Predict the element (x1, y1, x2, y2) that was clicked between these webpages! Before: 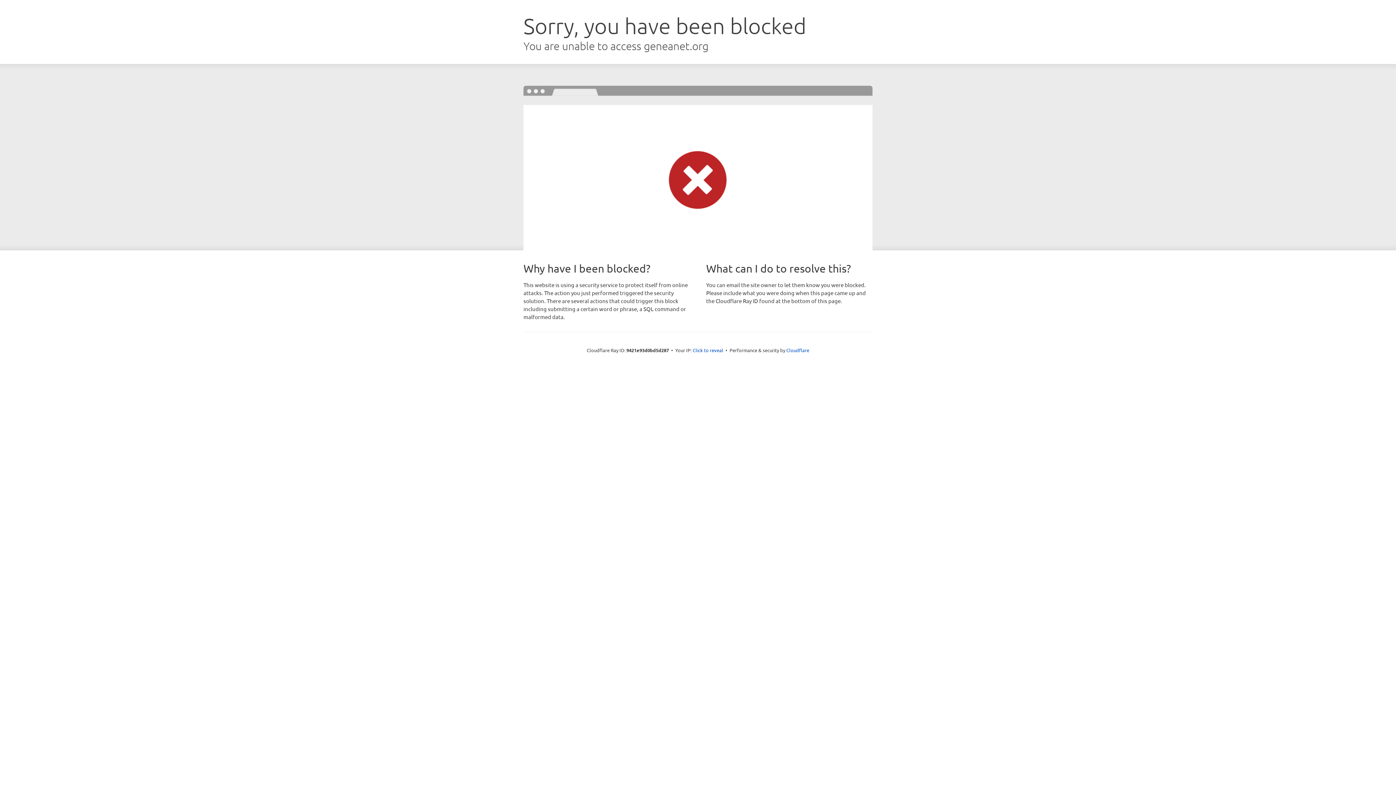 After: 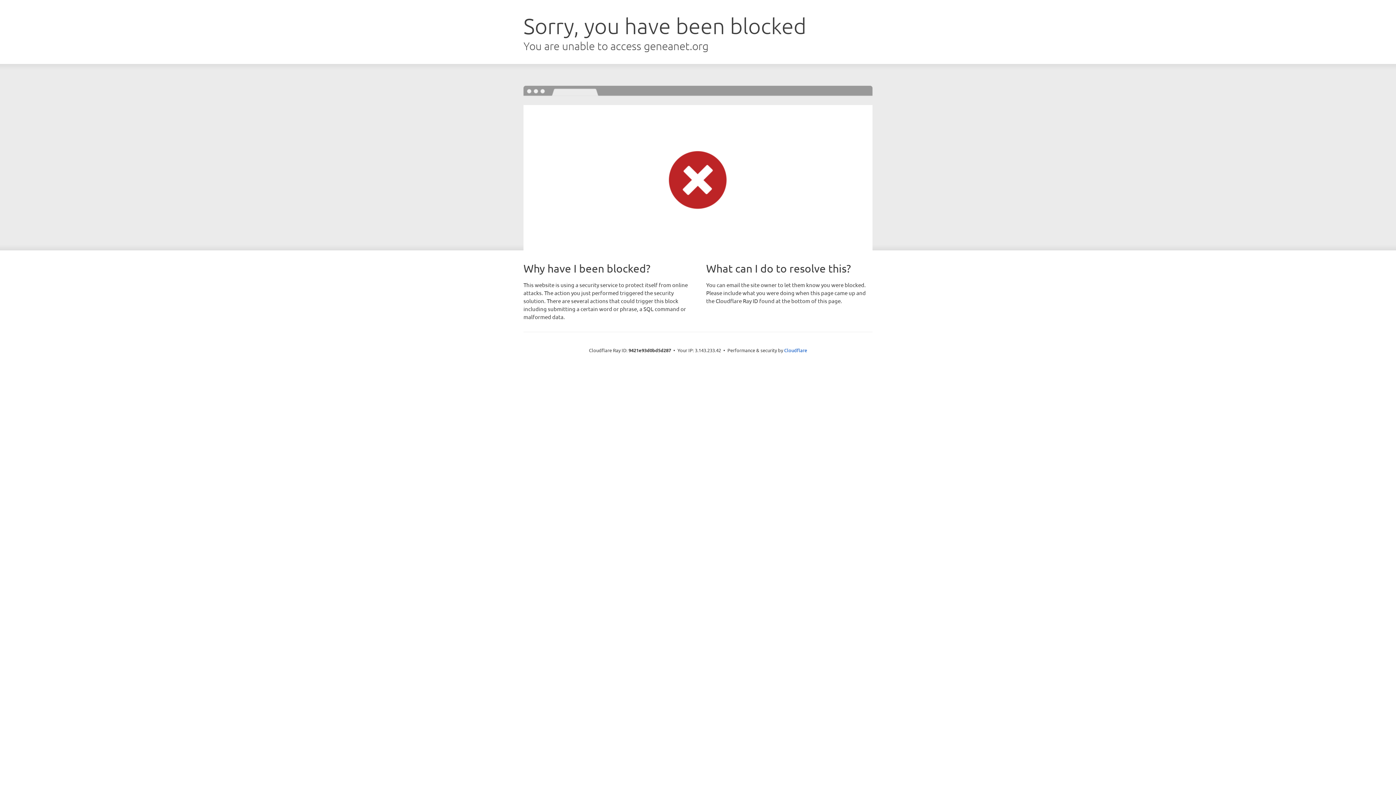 Action: label: Click to reveal bbox: (692, 346, 723, 353)